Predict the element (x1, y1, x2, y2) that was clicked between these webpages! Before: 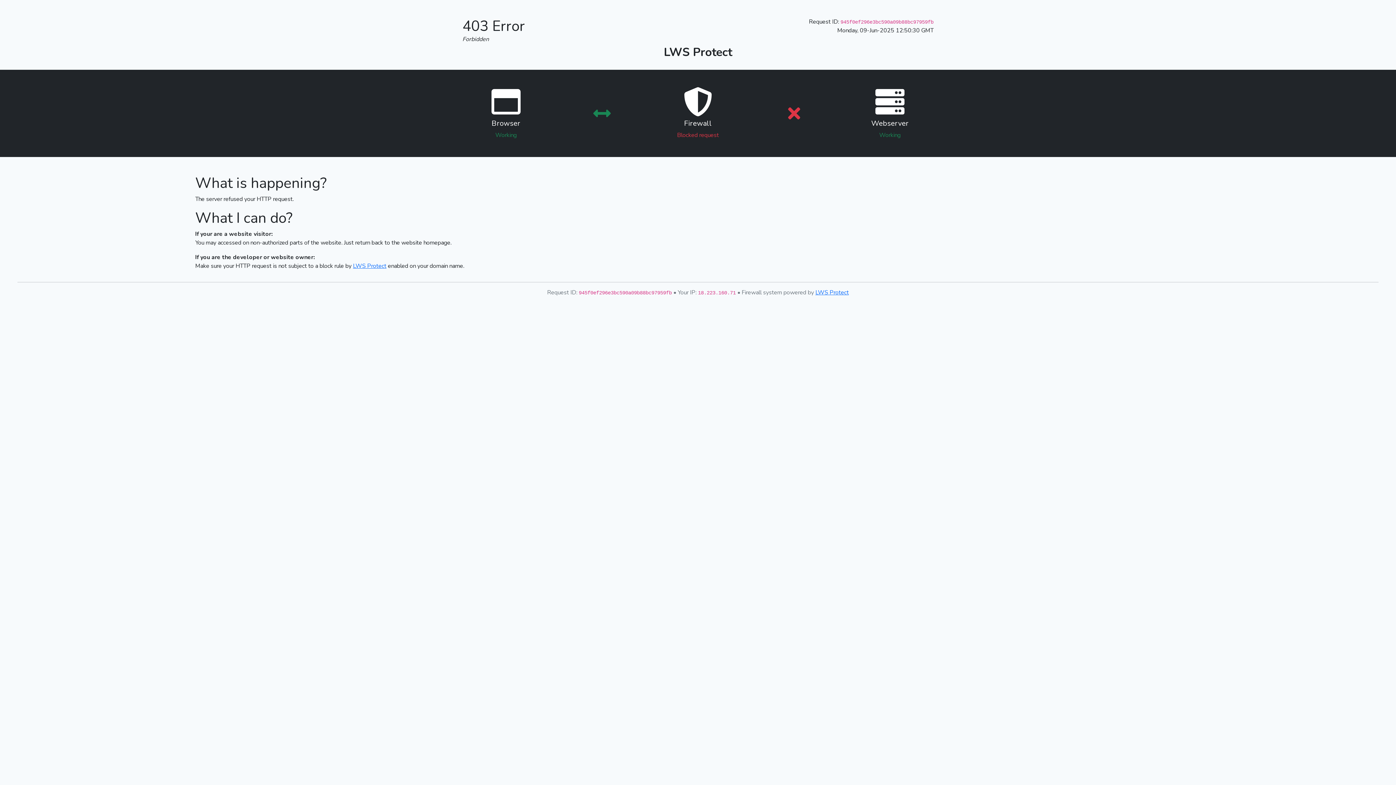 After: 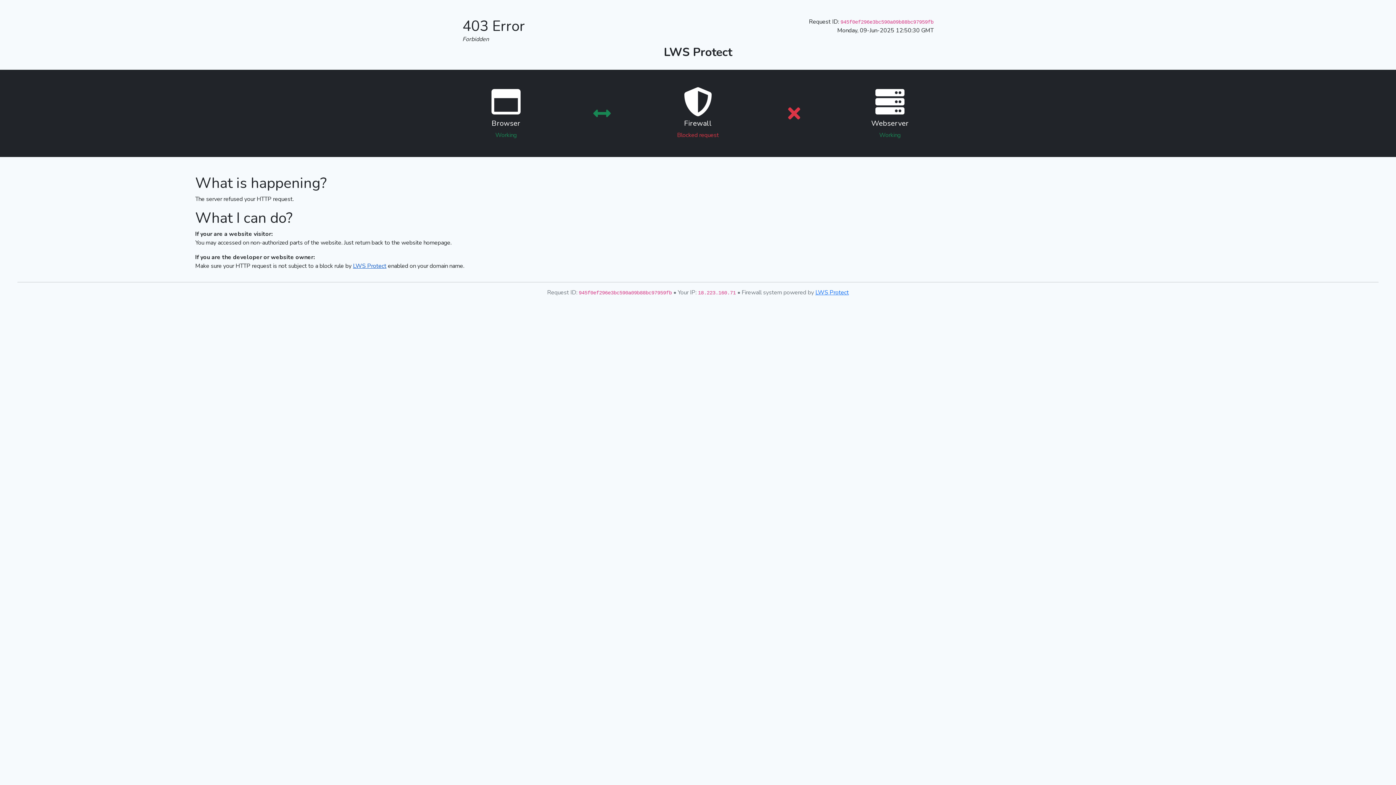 Action: label: LWS Protect bbox: (353, 262, 386, 270)